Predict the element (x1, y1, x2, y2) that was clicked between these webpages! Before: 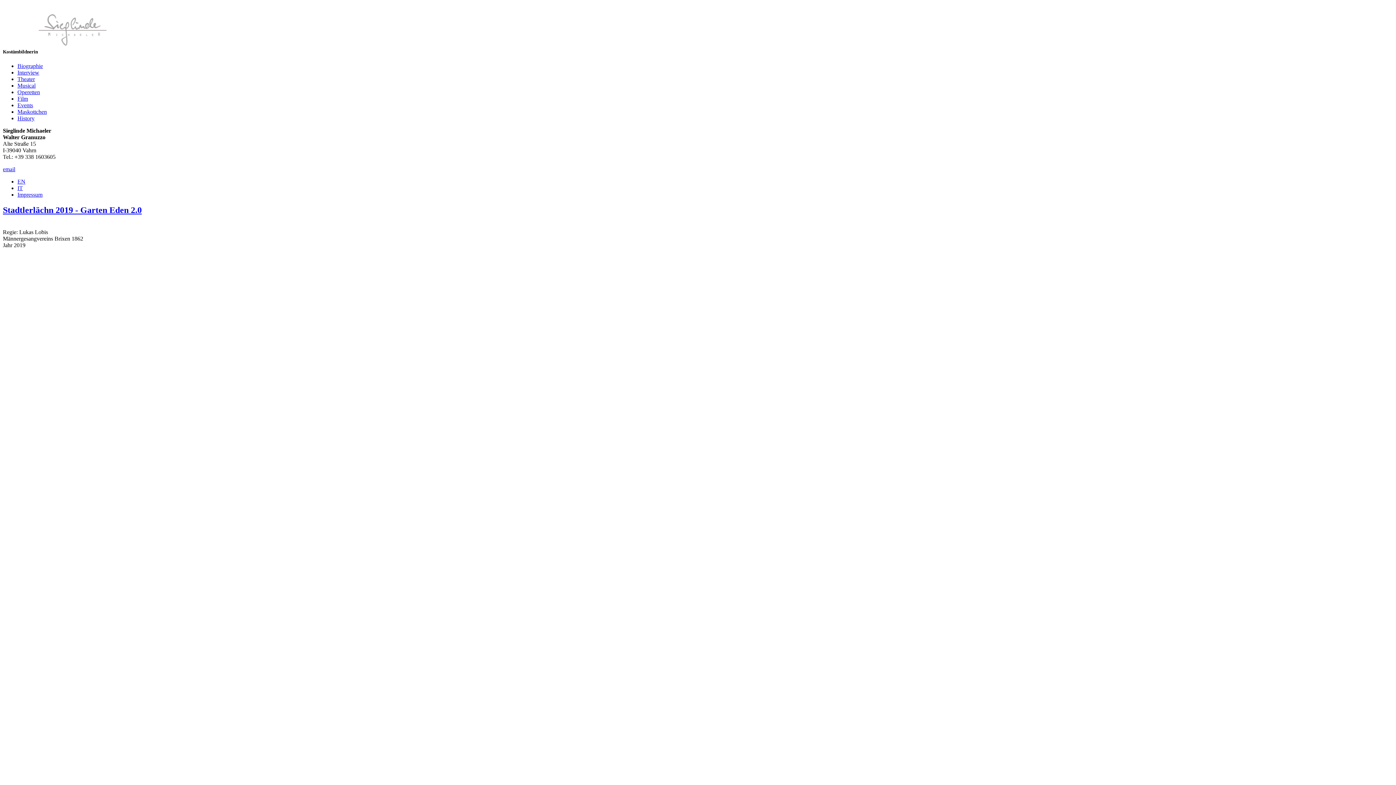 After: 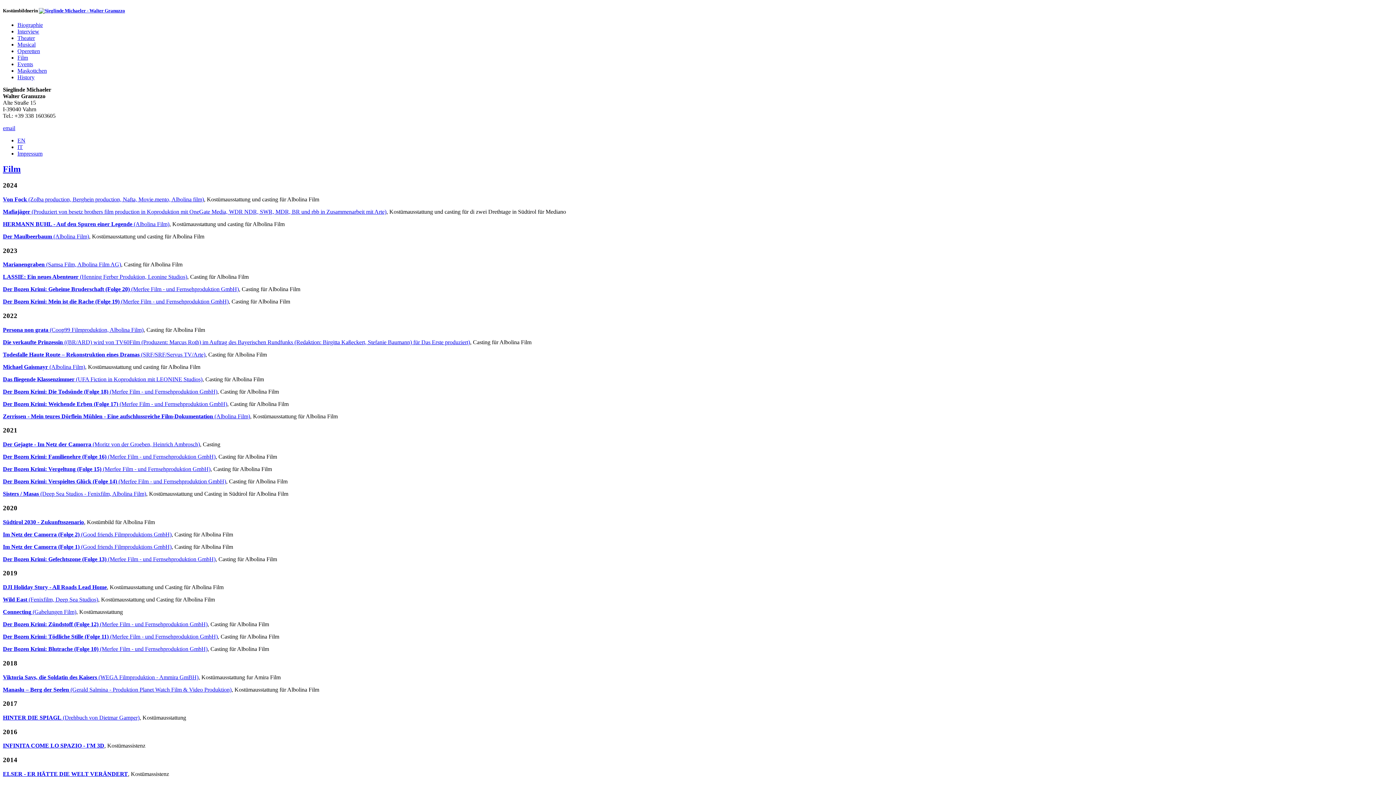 Action: bbox: (17, 95, 28, 101) label: Film